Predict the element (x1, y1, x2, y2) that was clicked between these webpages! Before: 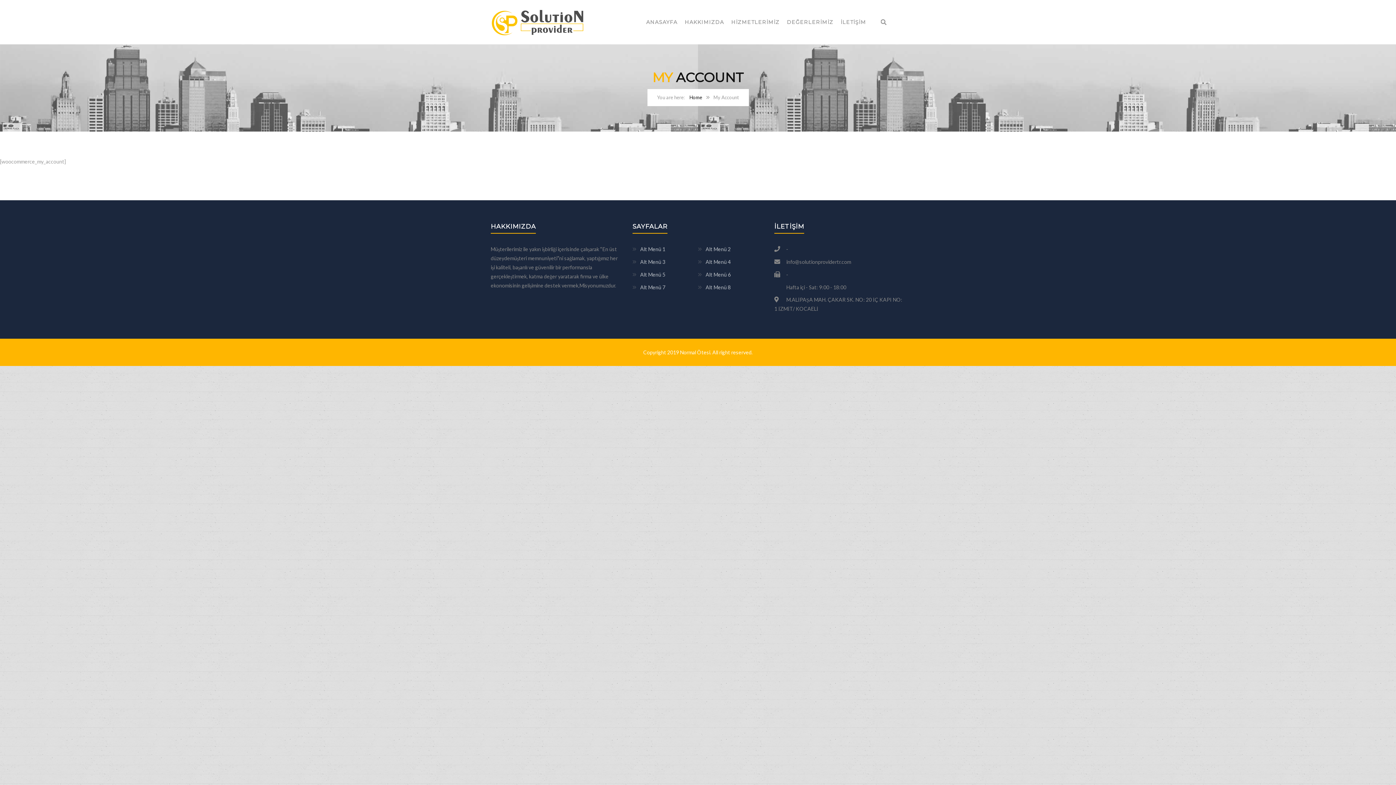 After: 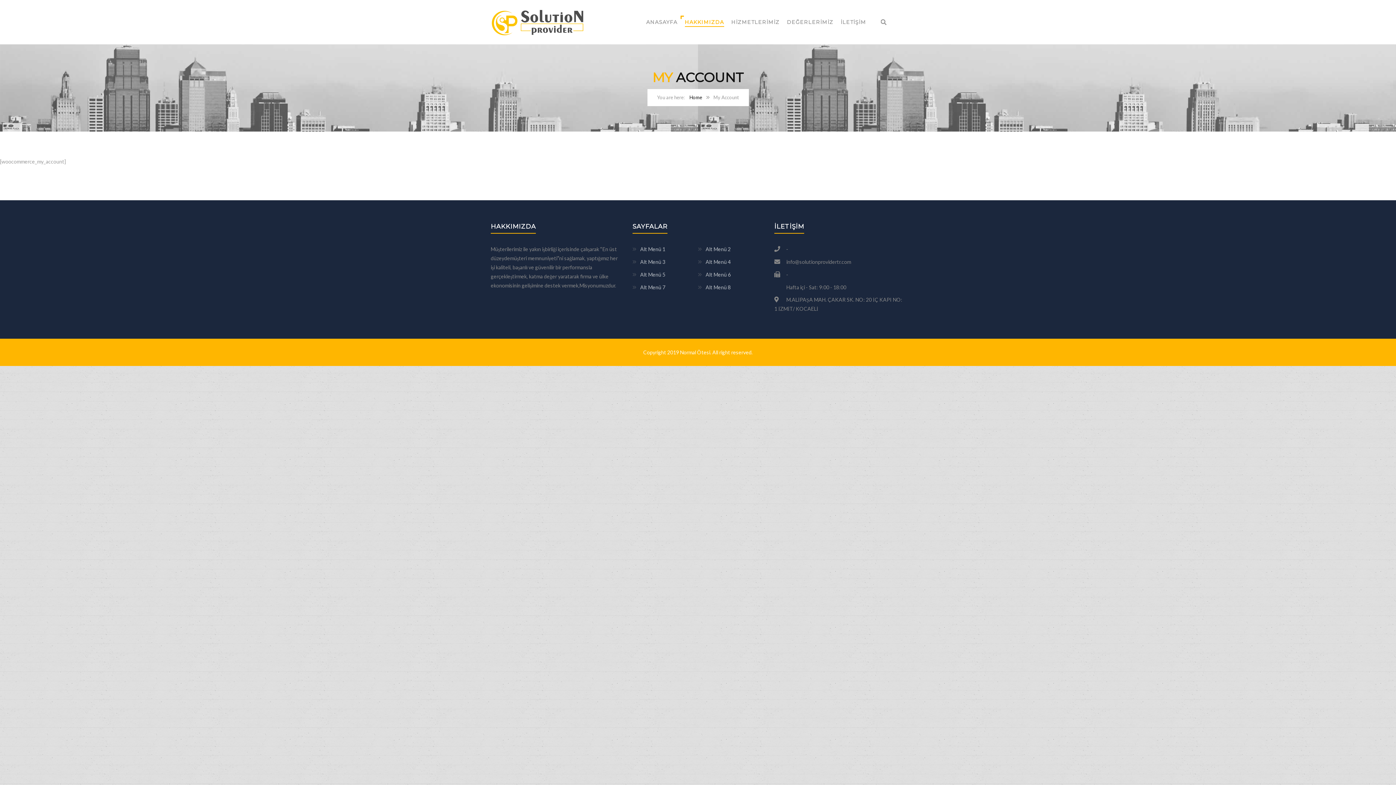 Action: bbox: (684, 3, 724, 41) label: HAKKIMIZDA